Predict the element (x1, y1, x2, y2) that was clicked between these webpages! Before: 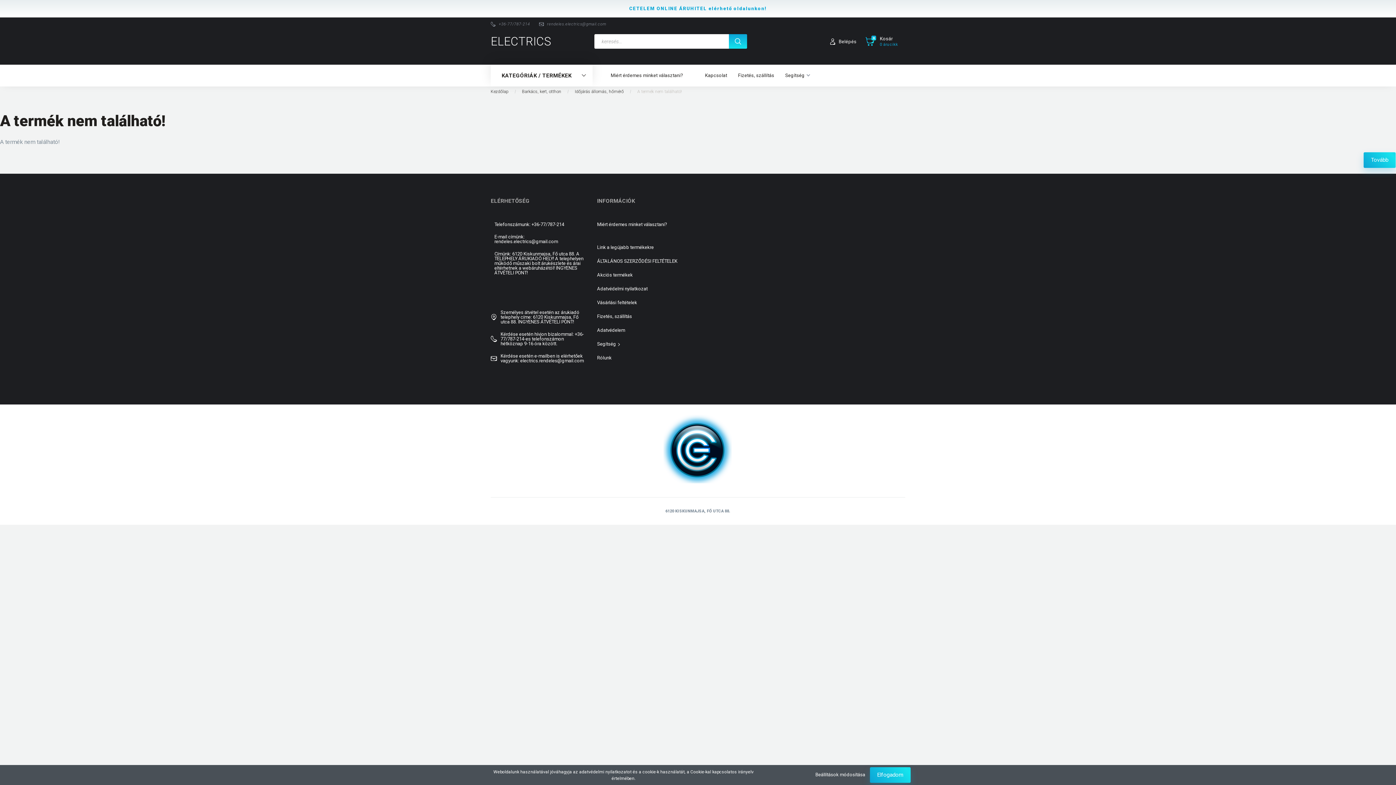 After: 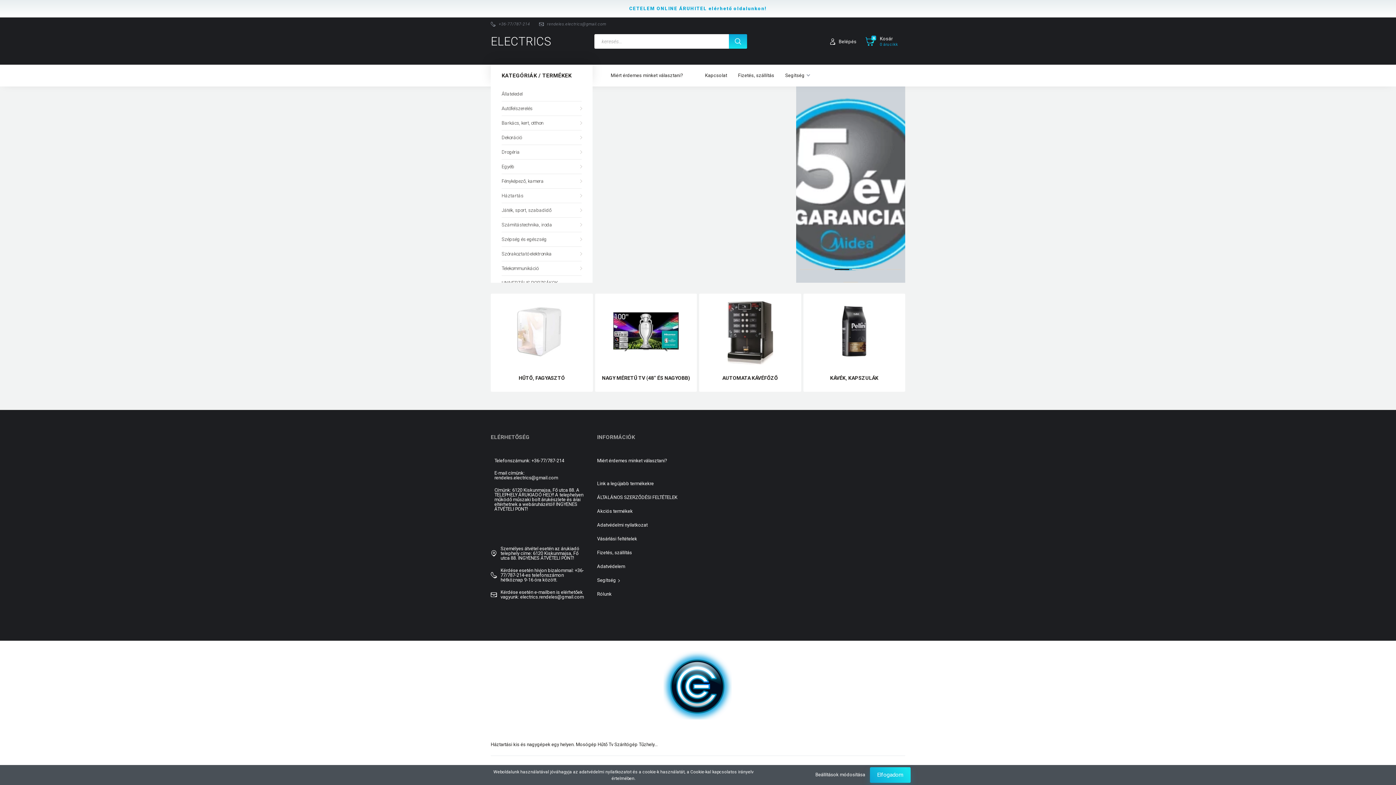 Action: bbox: (663, 447, 732, 454)